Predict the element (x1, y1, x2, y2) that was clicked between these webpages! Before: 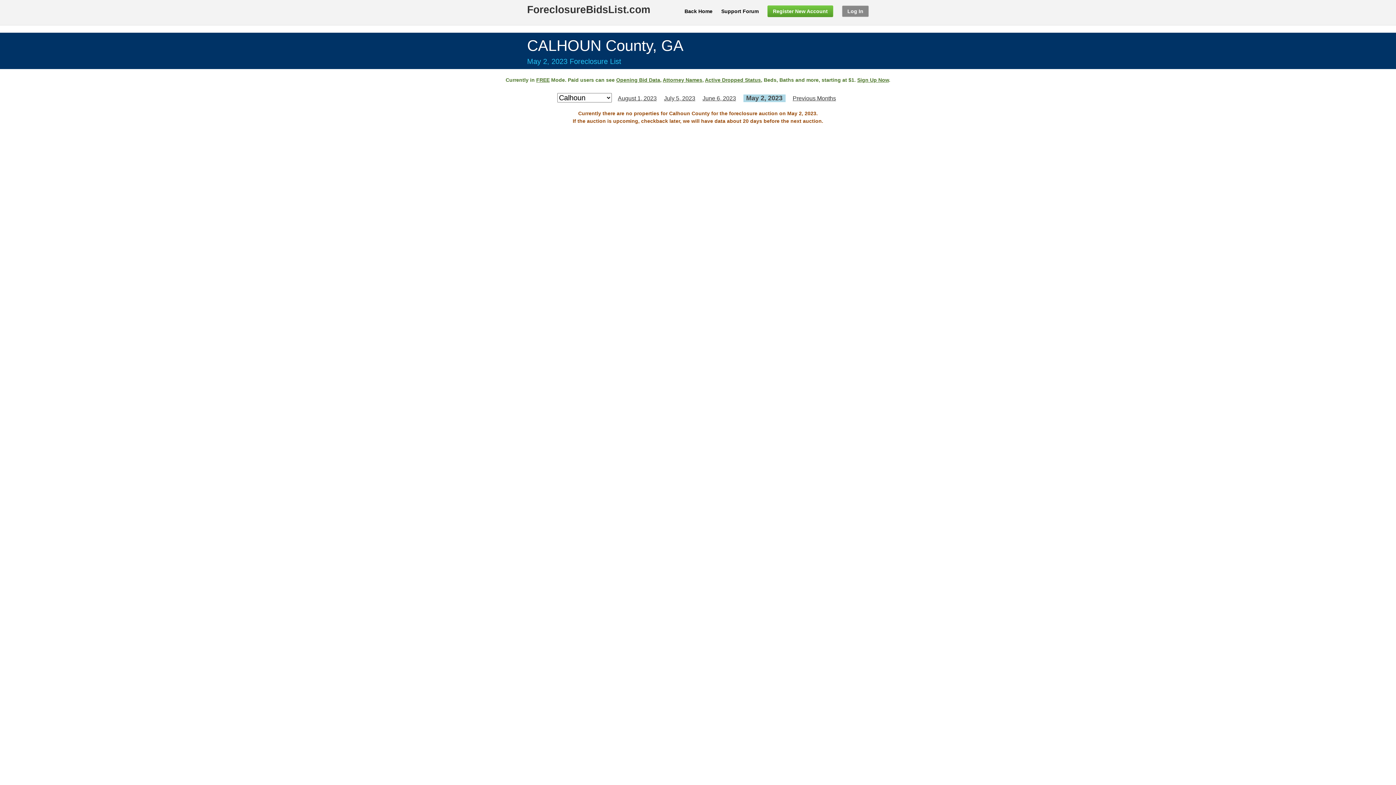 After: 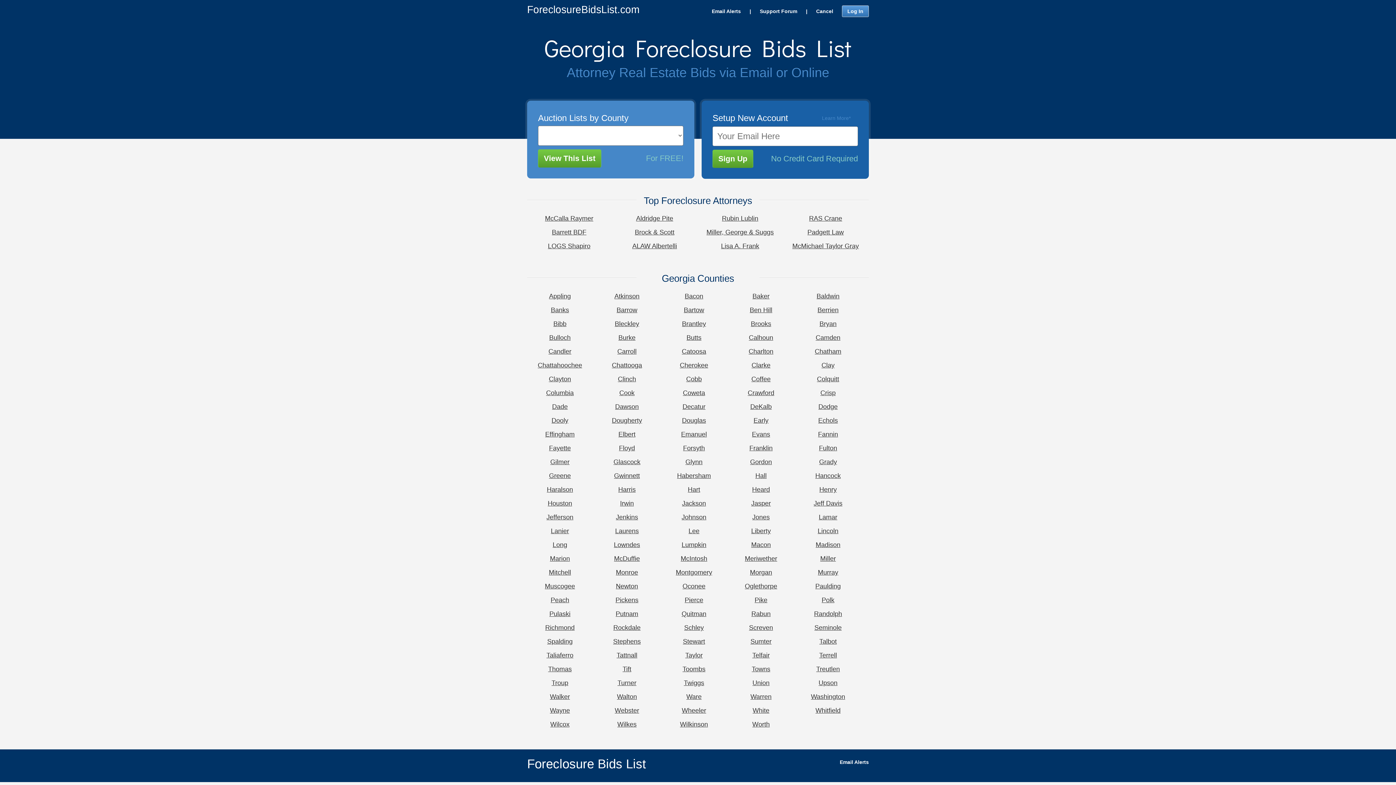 Action: bbox: (527, 4, 650, 15) label: ForeclosureBidsList.com